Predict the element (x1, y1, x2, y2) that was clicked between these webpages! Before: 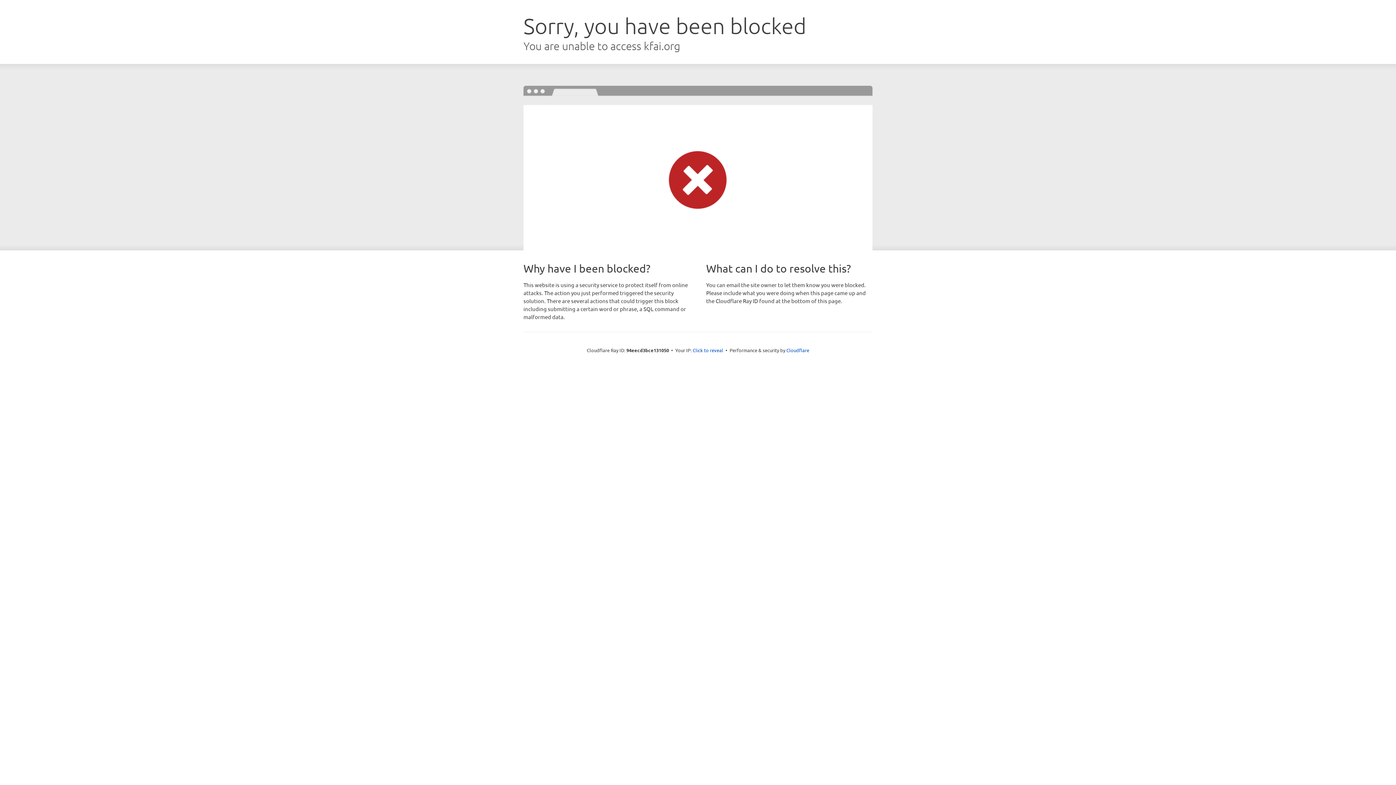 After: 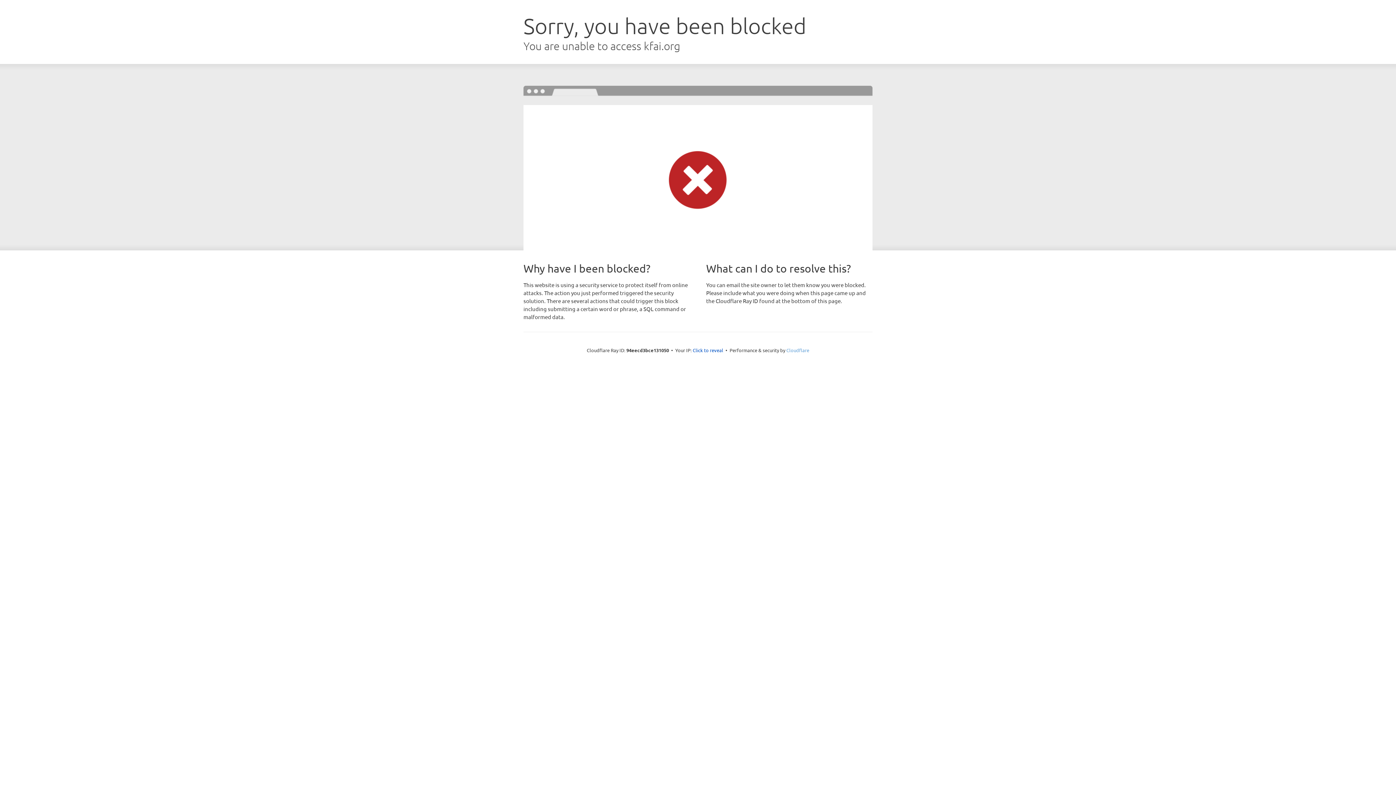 Action: label: Cloudflare bbox: (786, 347, 809, 353)